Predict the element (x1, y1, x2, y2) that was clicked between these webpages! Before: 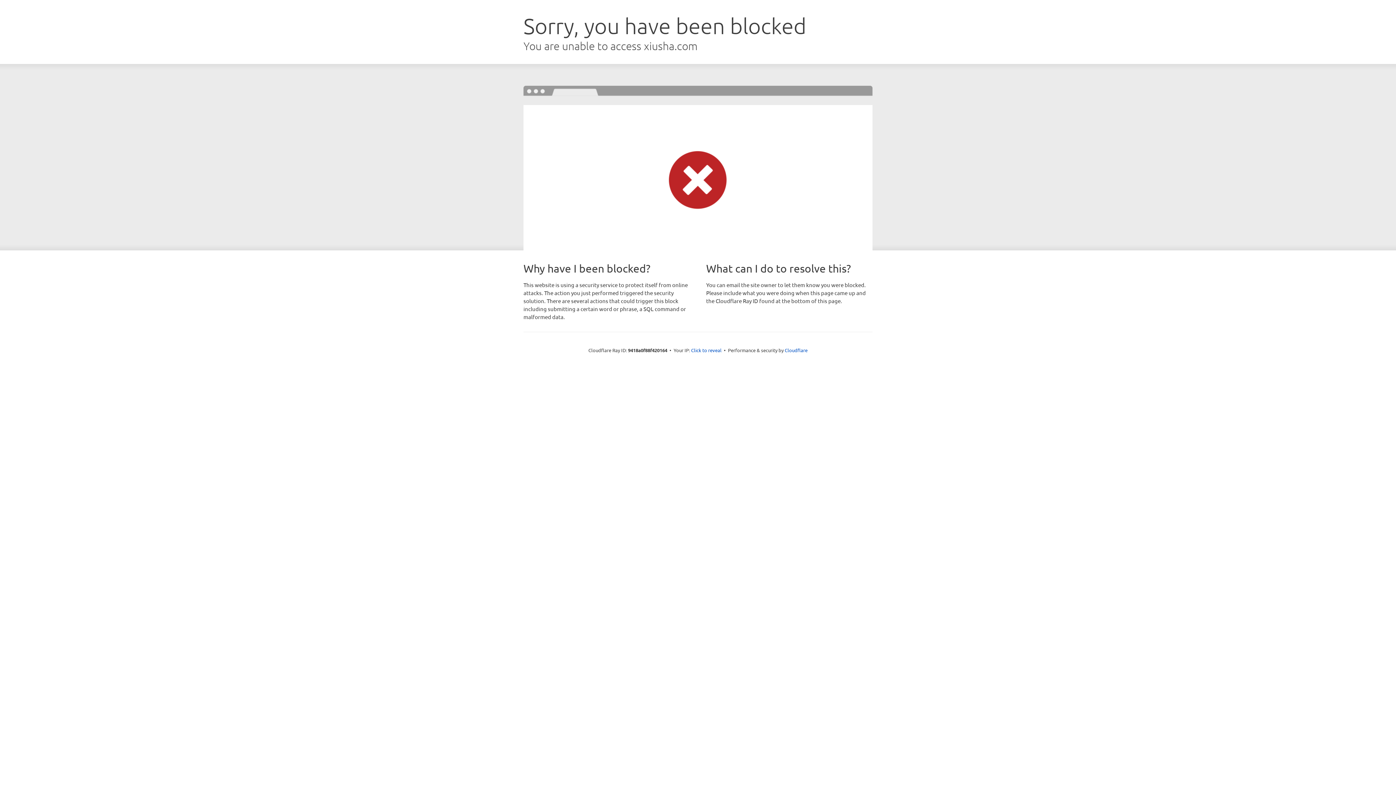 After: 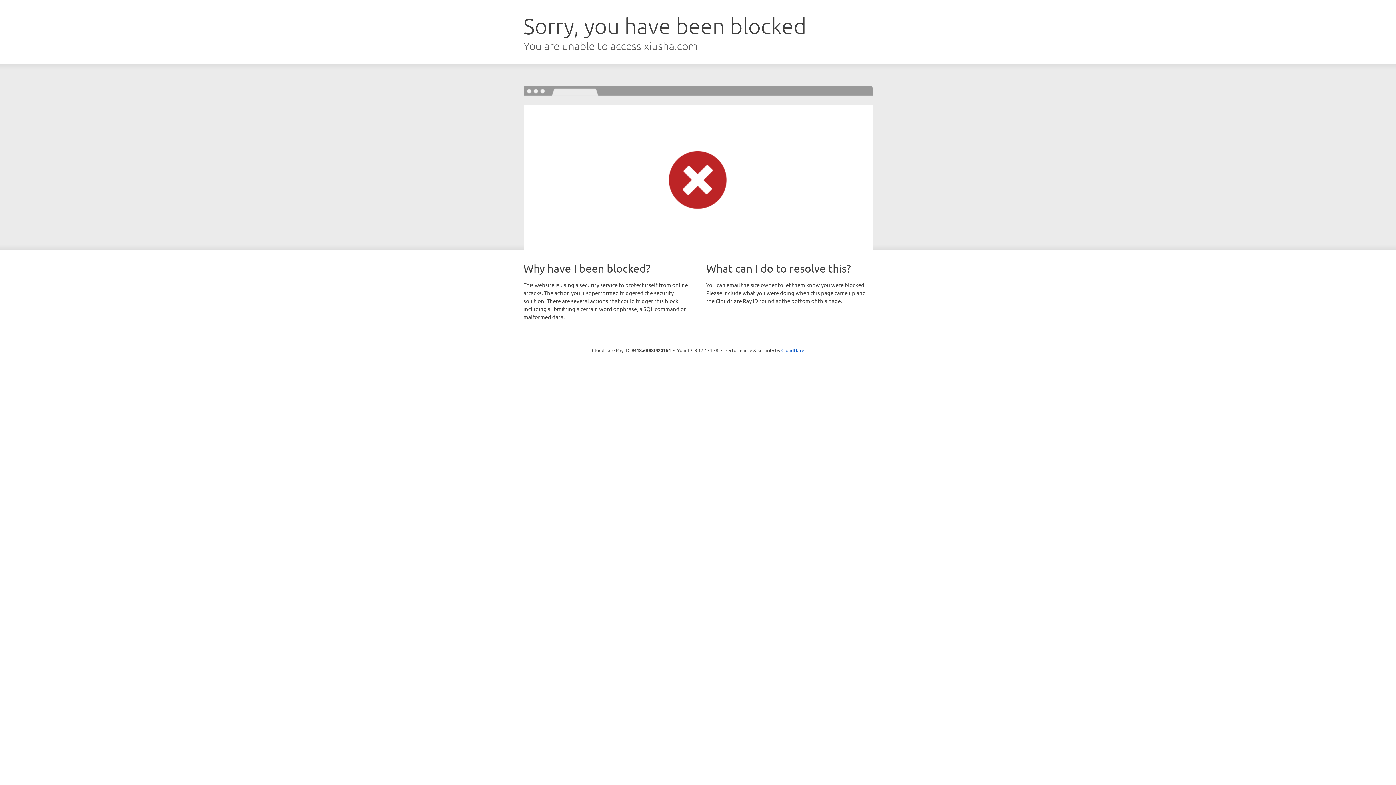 Action: bbox: (691, 346, 721, 353) label: Click to reveal